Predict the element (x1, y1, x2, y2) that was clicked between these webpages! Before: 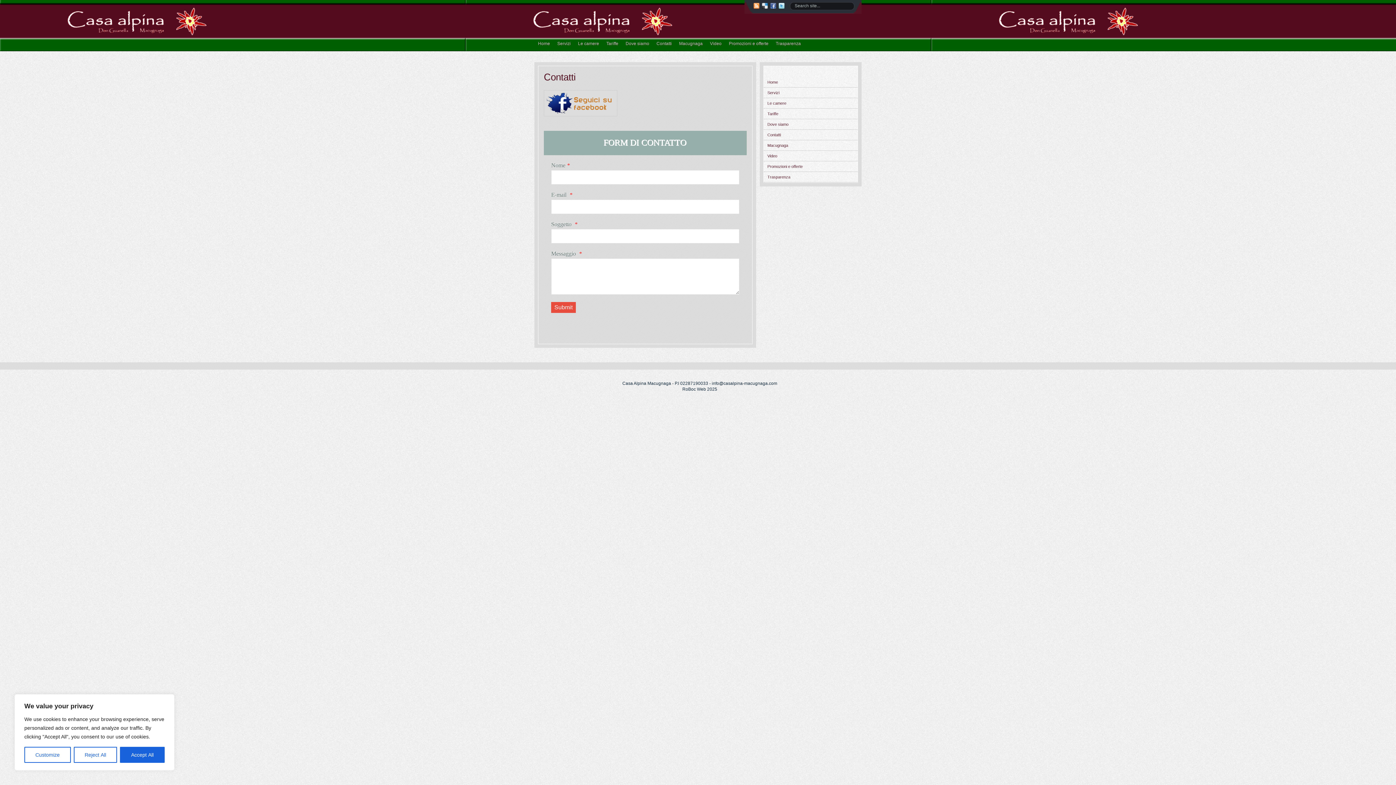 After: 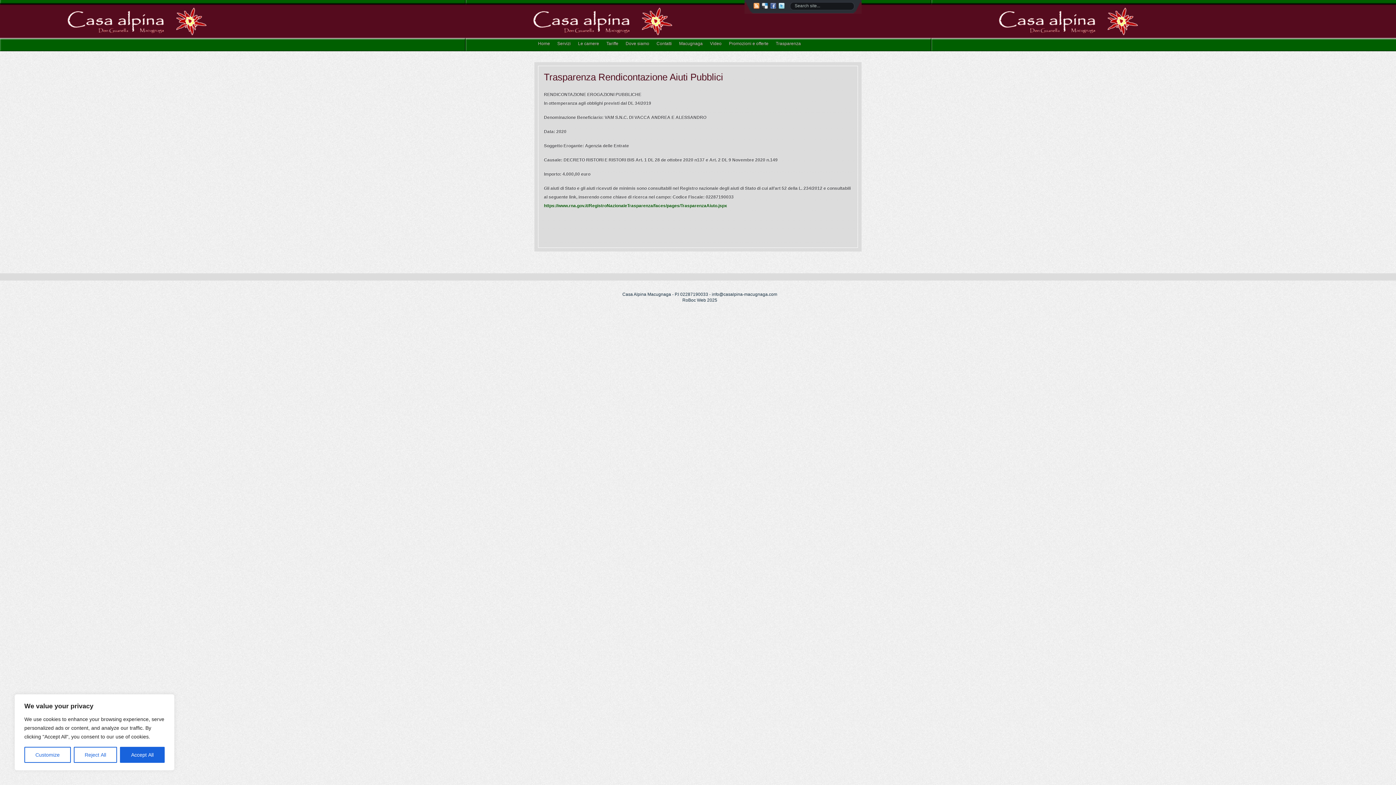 Action: label: Trasparenza bbox: (764, 172, 857, 182)